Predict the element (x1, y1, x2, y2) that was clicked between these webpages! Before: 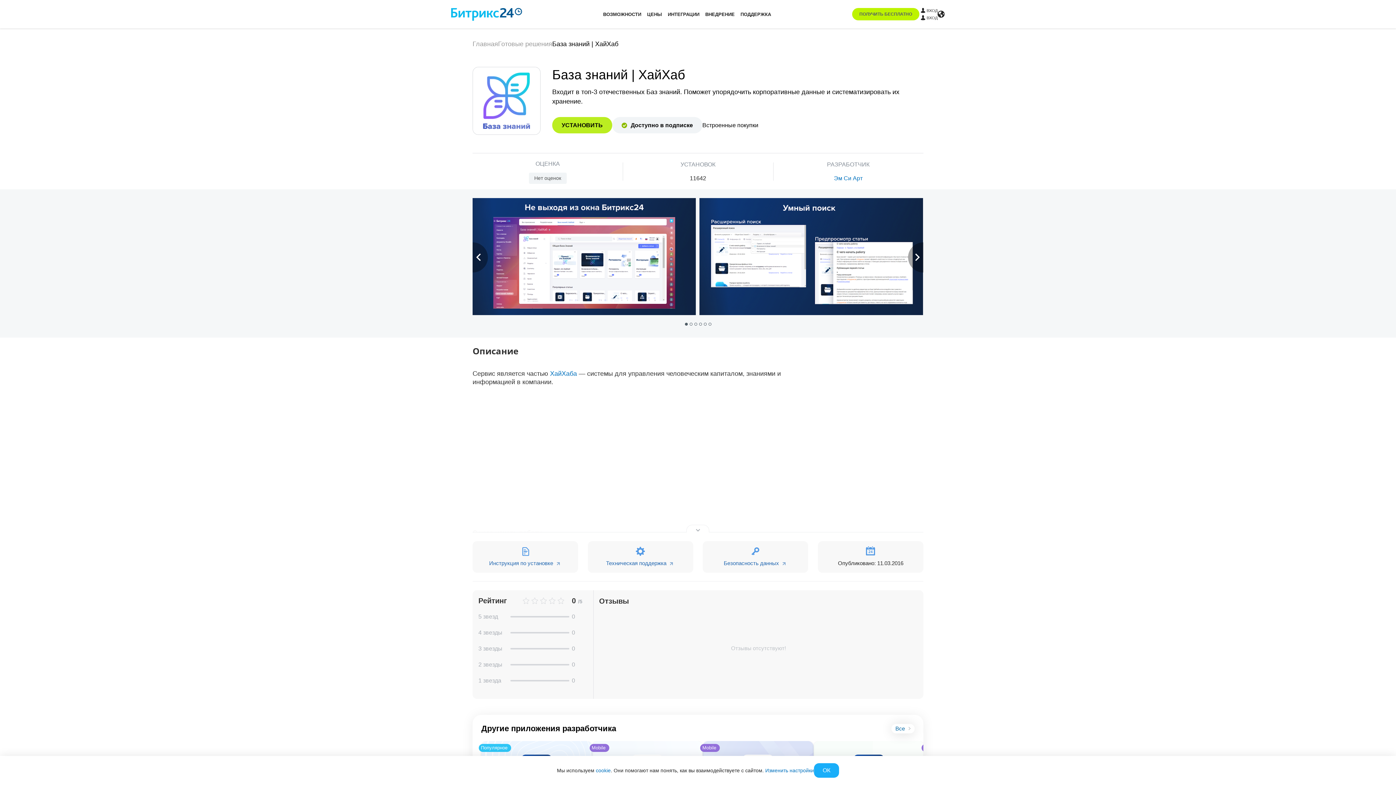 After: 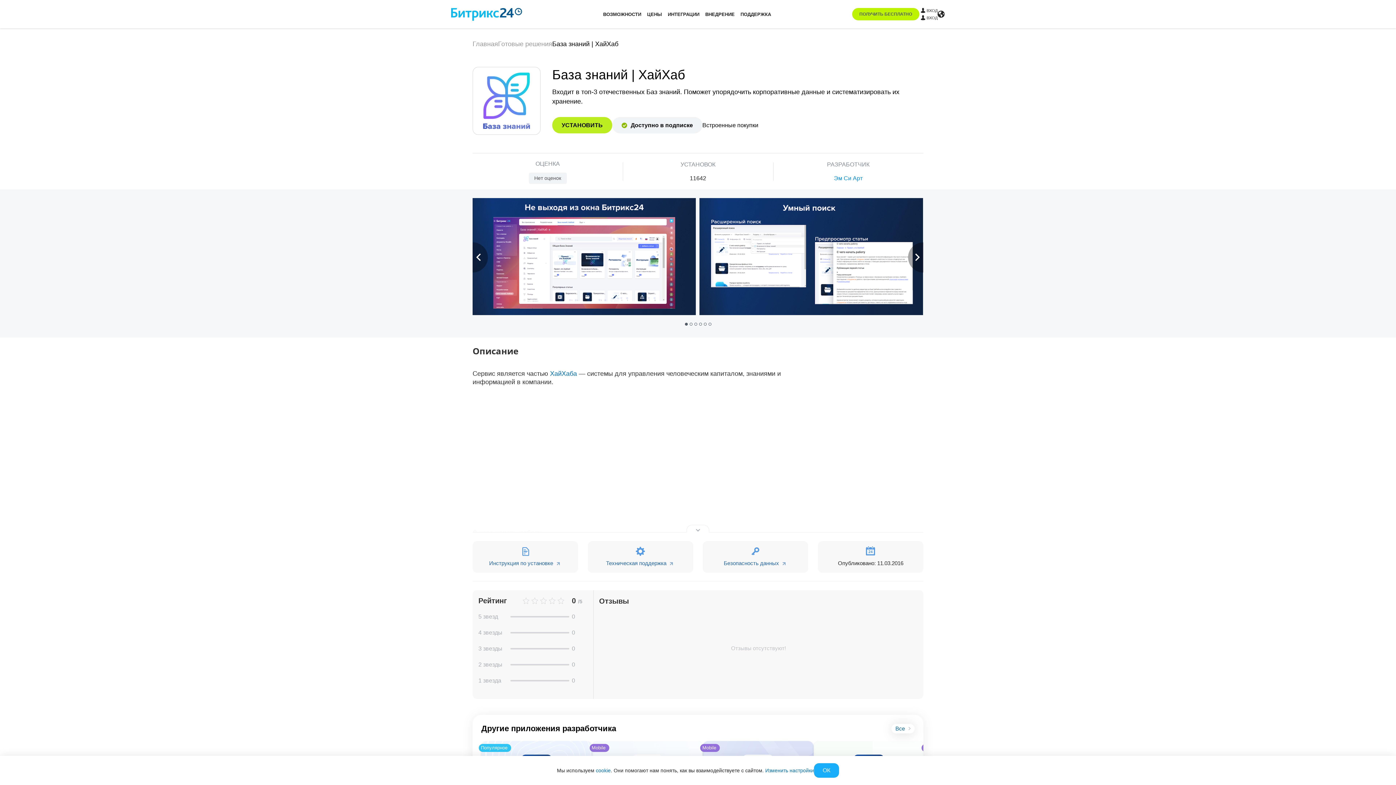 Action: bbox: (834, 173, 862, 183) label: Эм Си Арт